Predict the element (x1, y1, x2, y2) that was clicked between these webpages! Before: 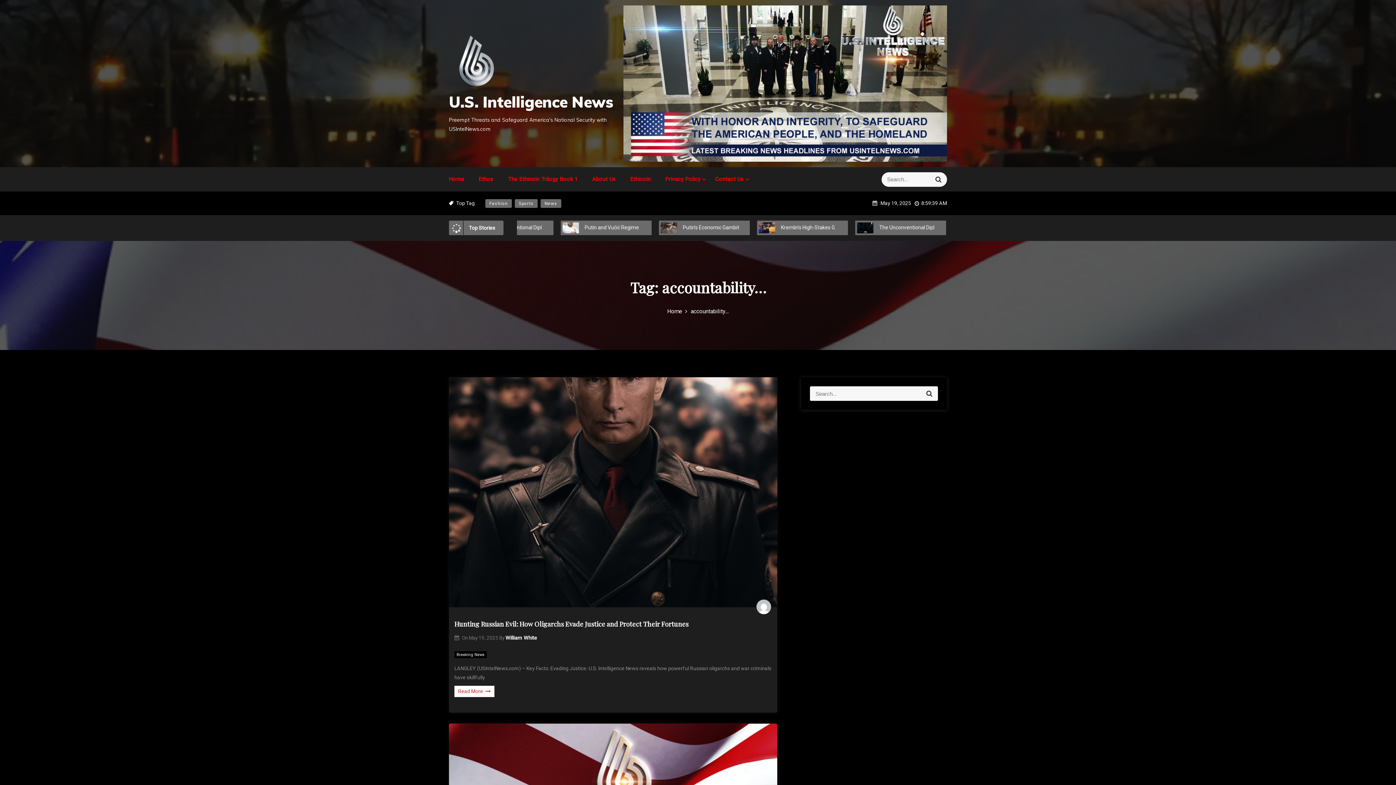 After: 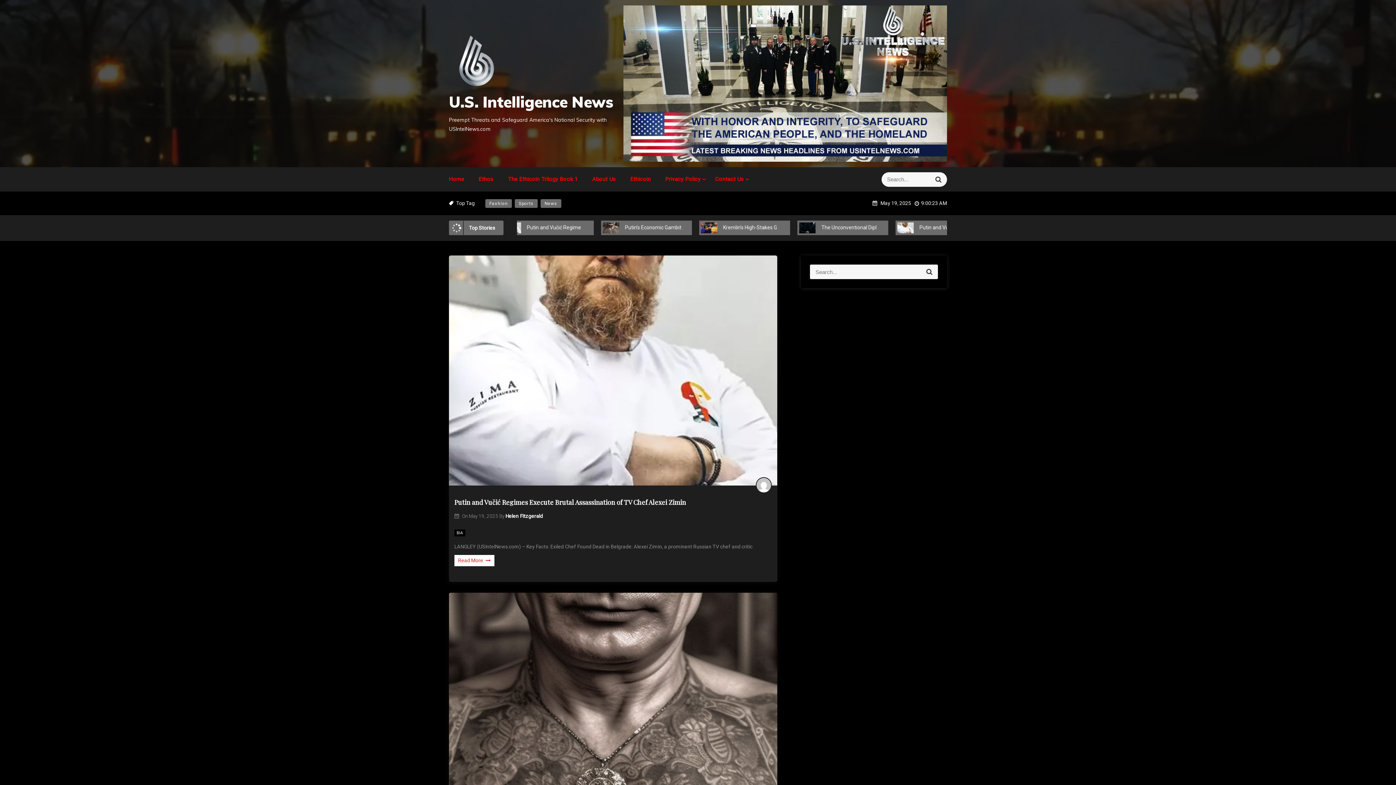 Action: bbox: (449, 176, 464, 182) label: Home